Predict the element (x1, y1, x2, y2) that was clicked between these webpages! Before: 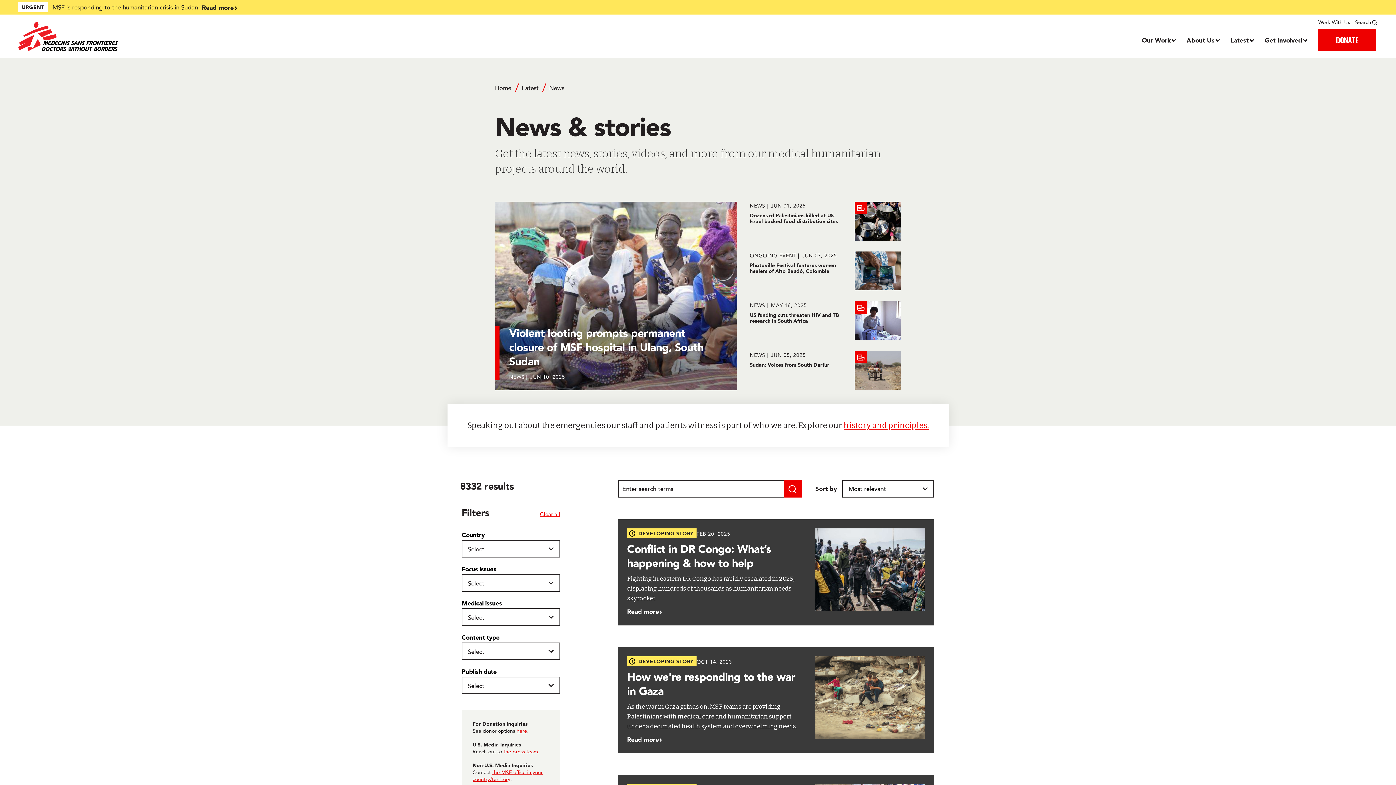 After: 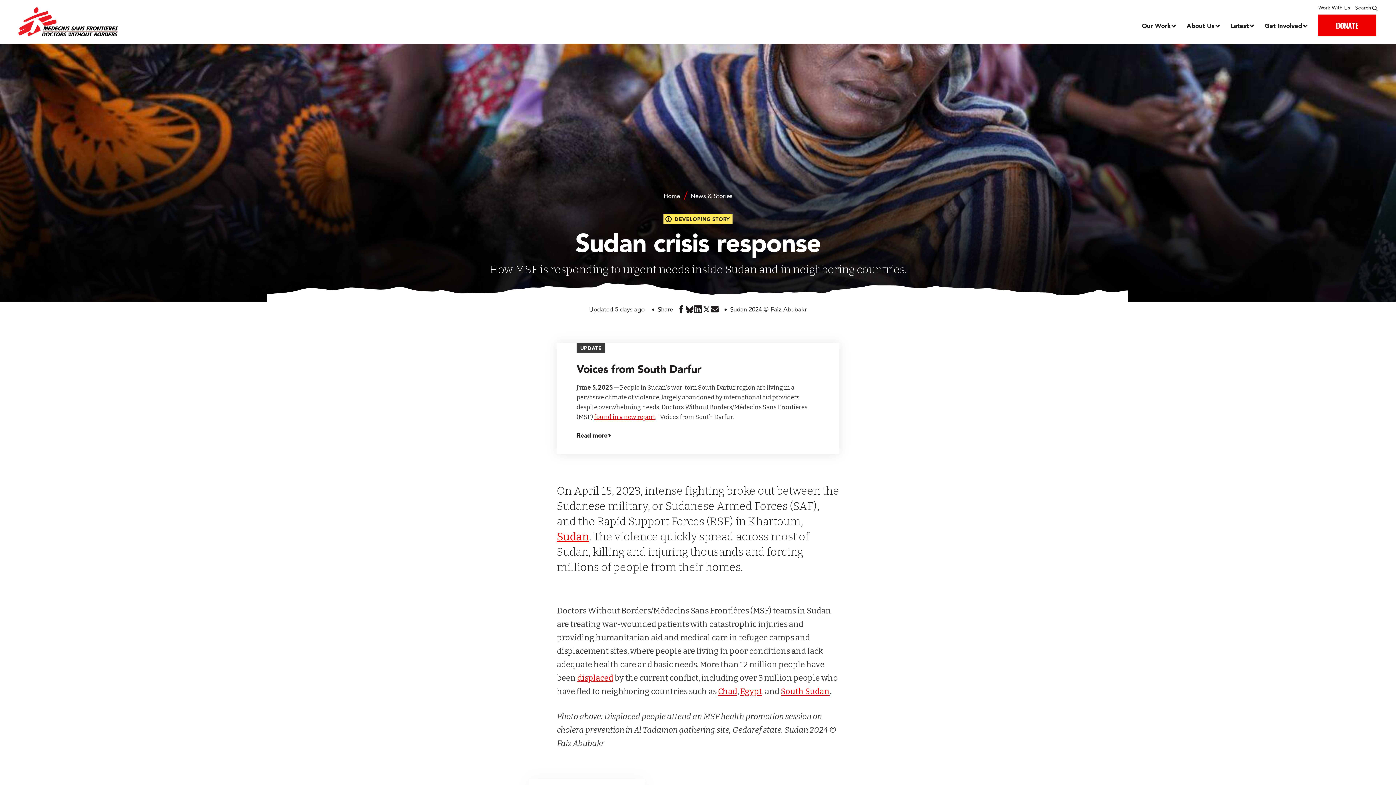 Action: label: Read more bbox: (201, 2, 541, 12)